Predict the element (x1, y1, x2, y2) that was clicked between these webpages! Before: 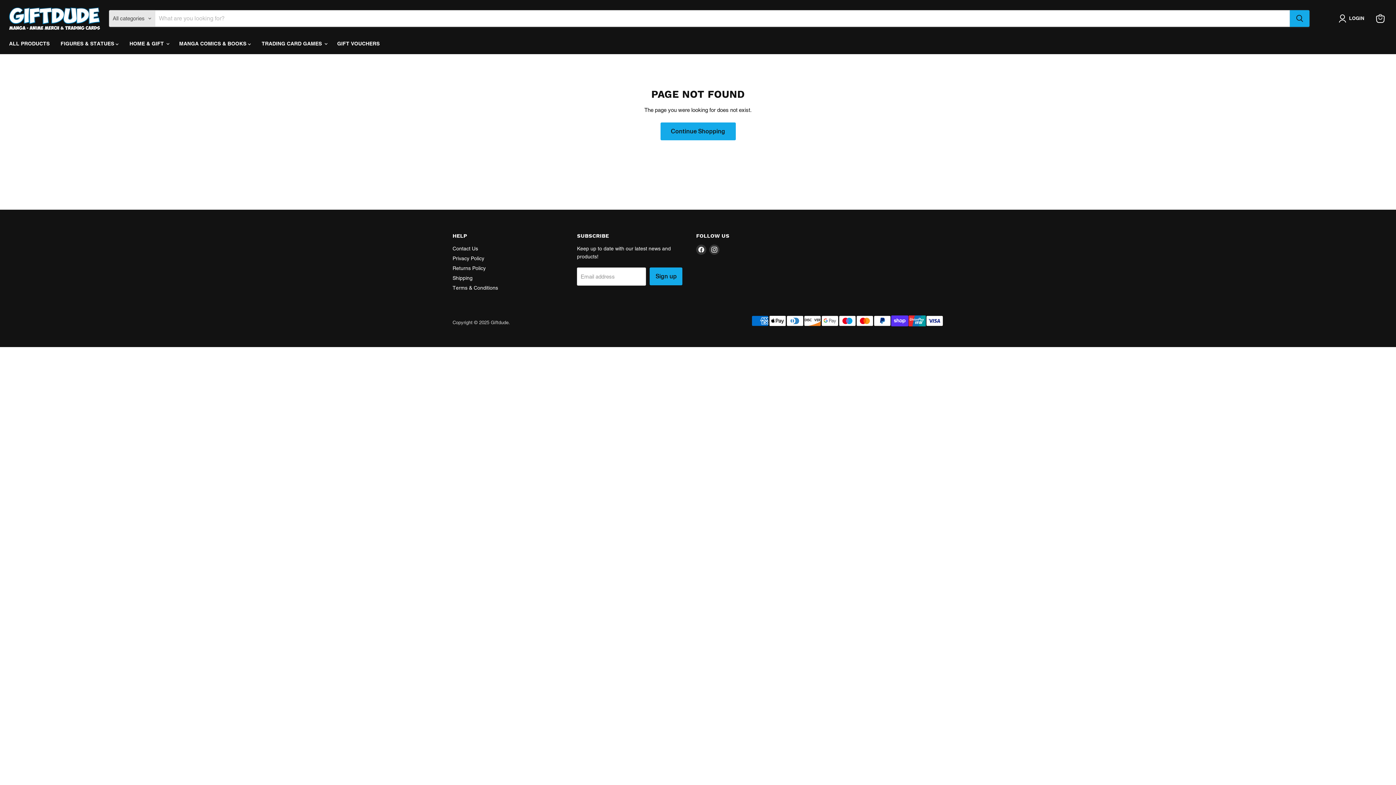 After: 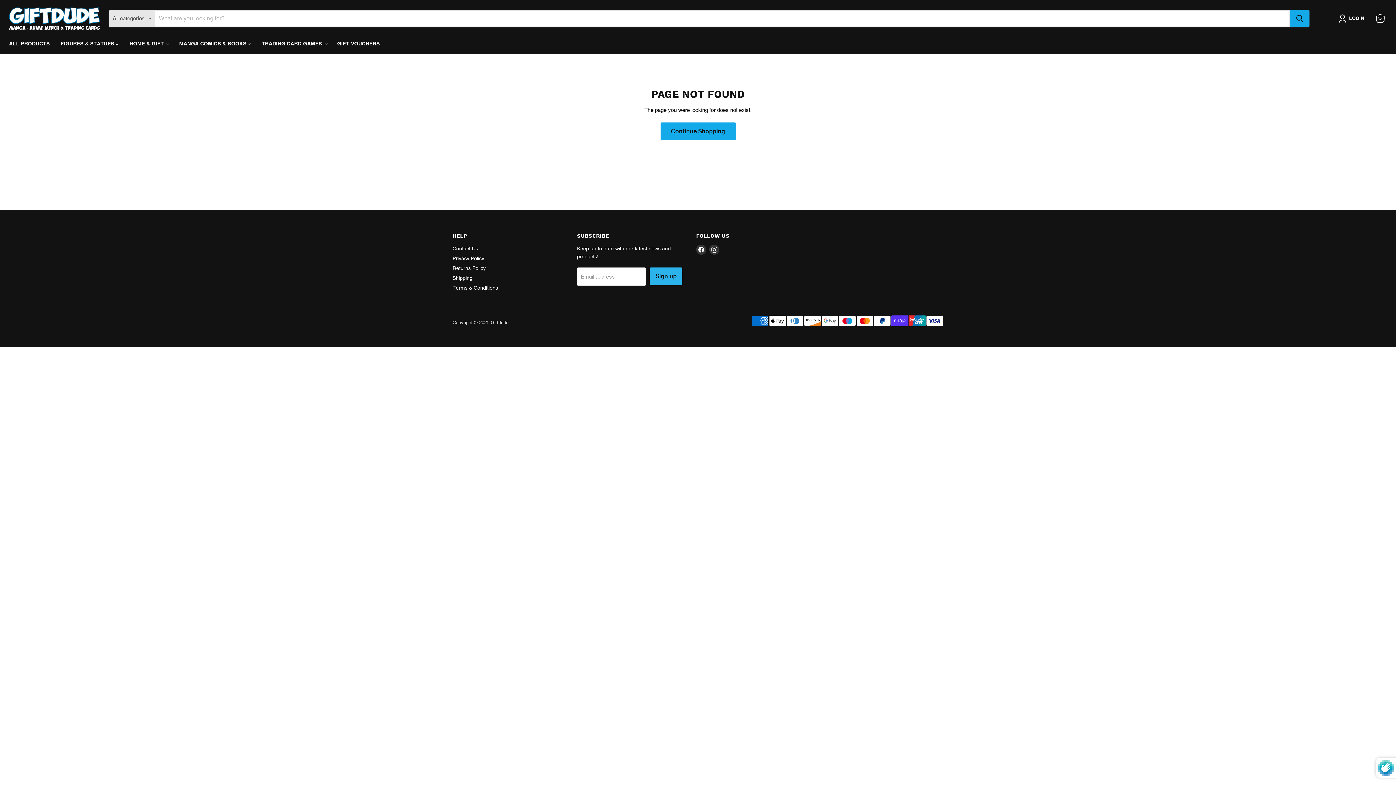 Action: label: Sign up bbox: (649, 267, 682, 285)